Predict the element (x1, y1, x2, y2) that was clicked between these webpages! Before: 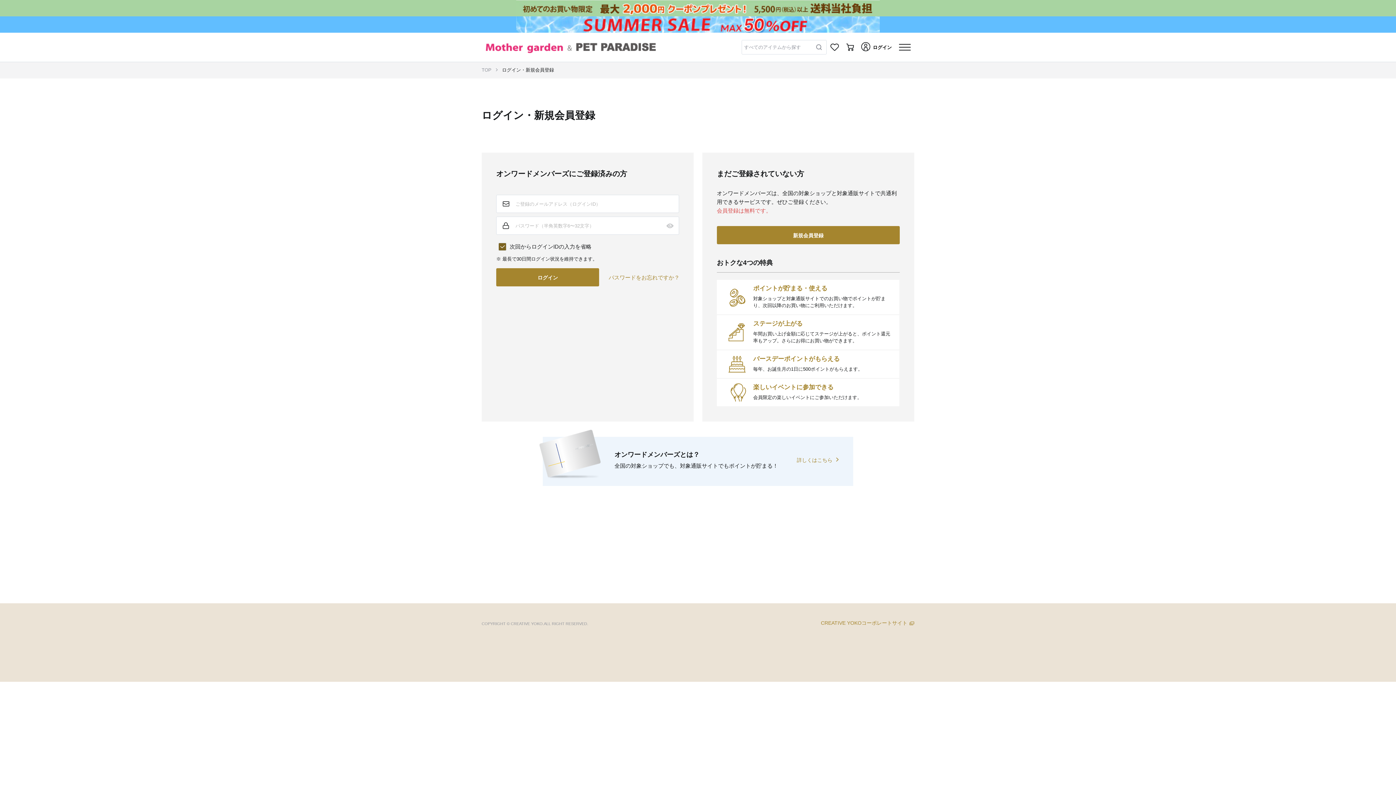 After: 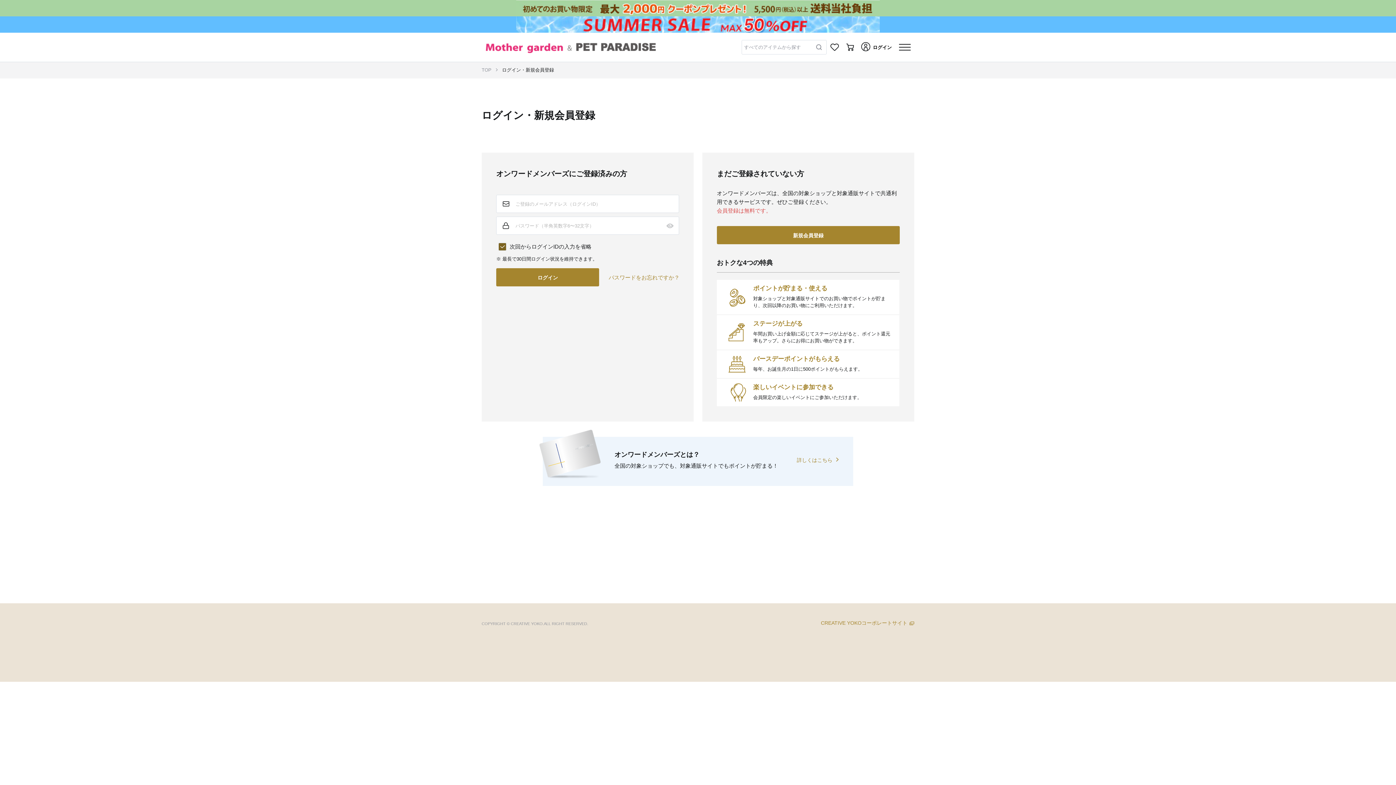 Action: bbox: (830, 43, 839, 50)